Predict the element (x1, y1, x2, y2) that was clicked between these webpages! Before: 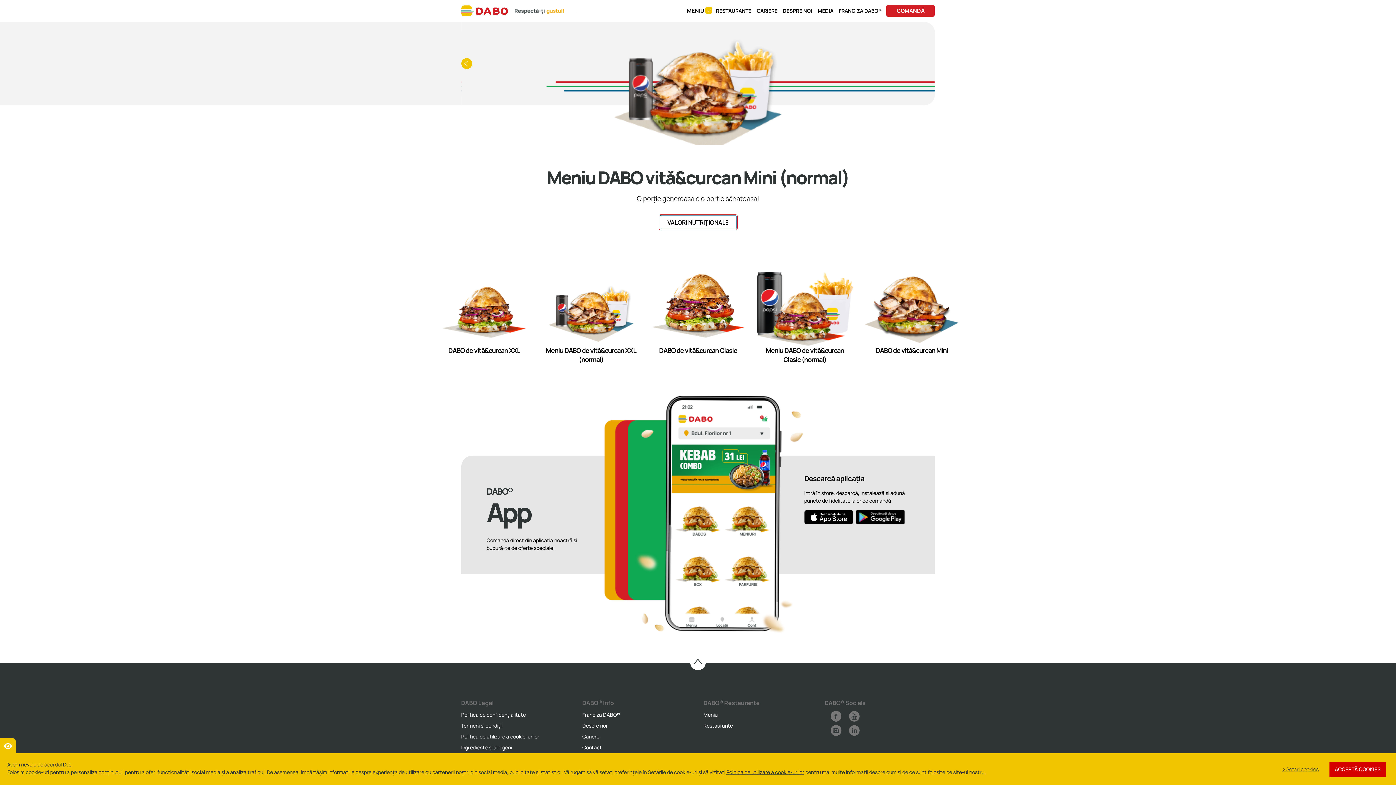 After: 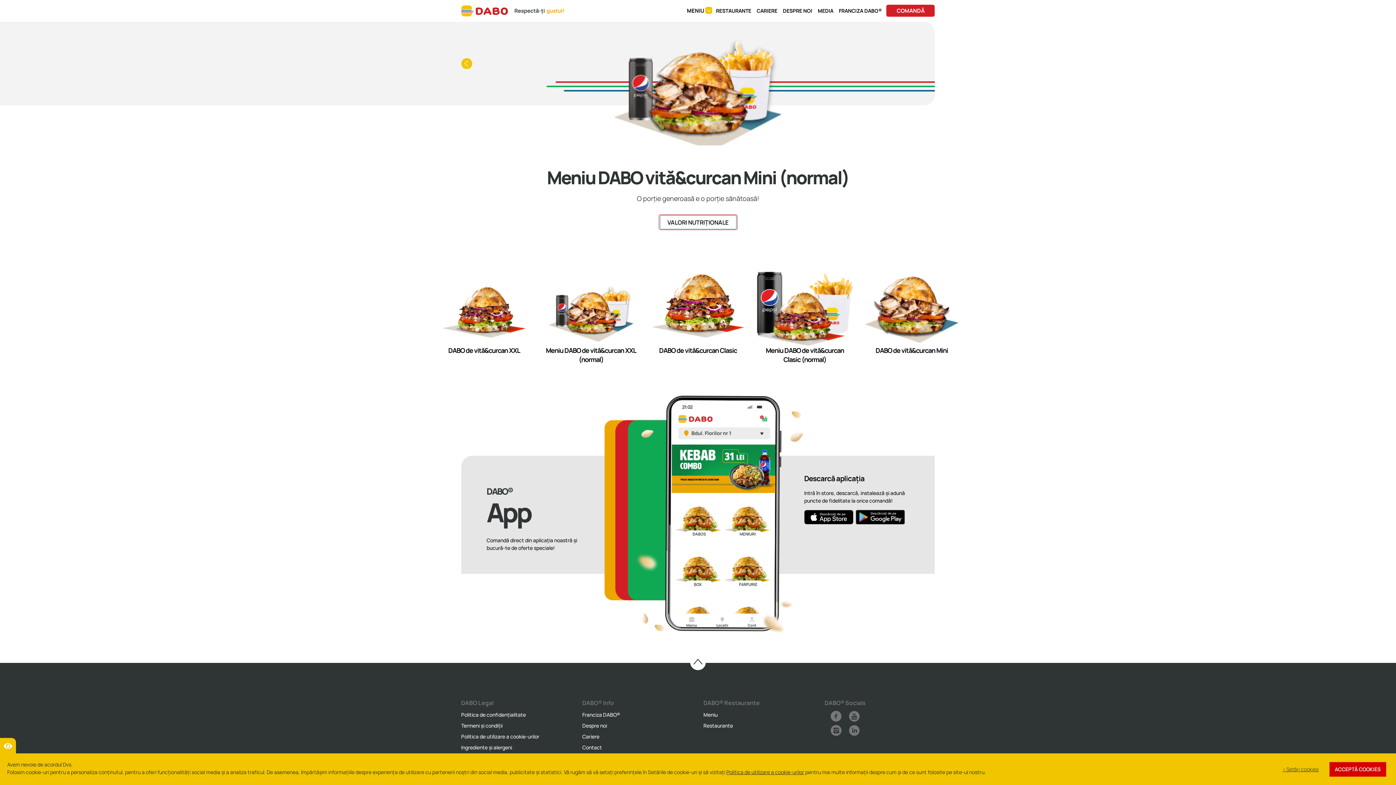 Action: bbox: (831, 712, 841, 719)